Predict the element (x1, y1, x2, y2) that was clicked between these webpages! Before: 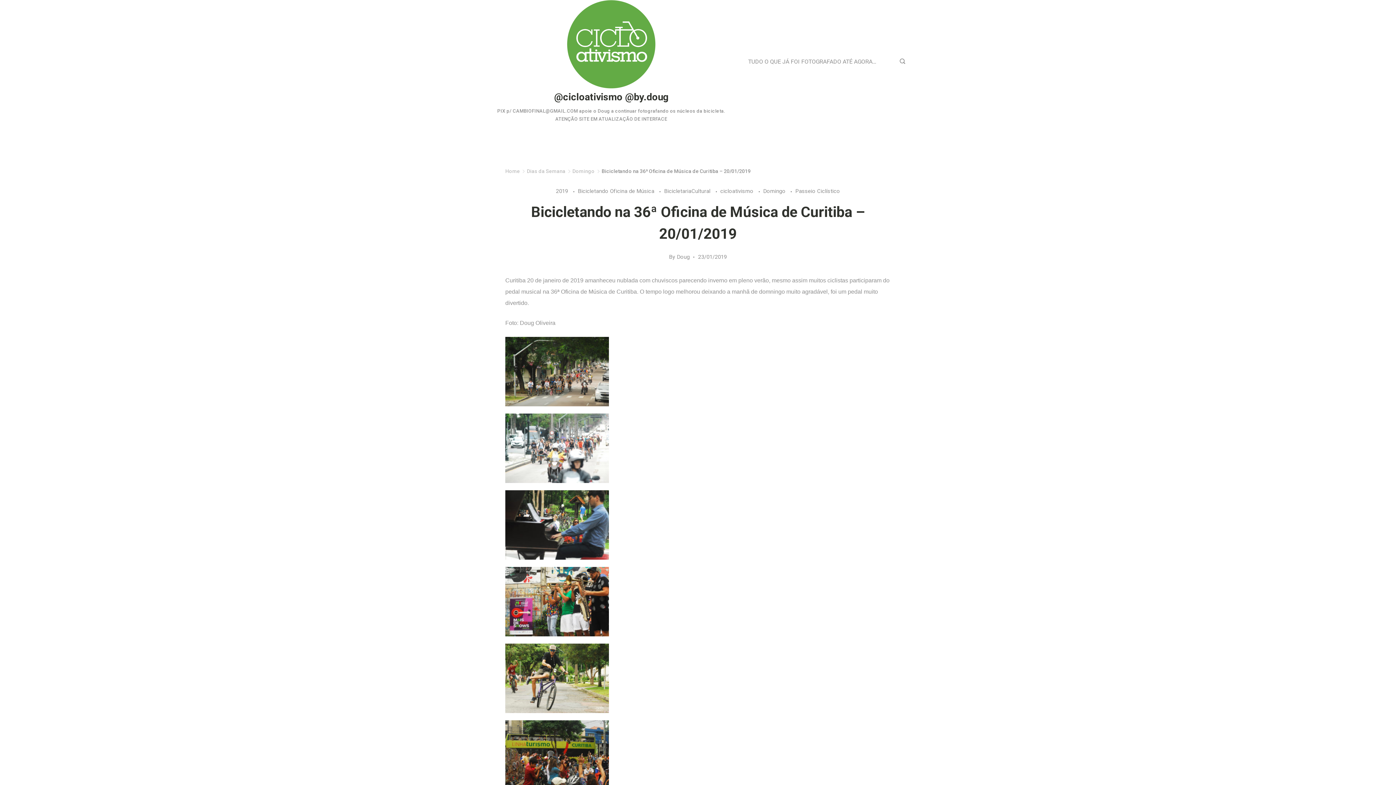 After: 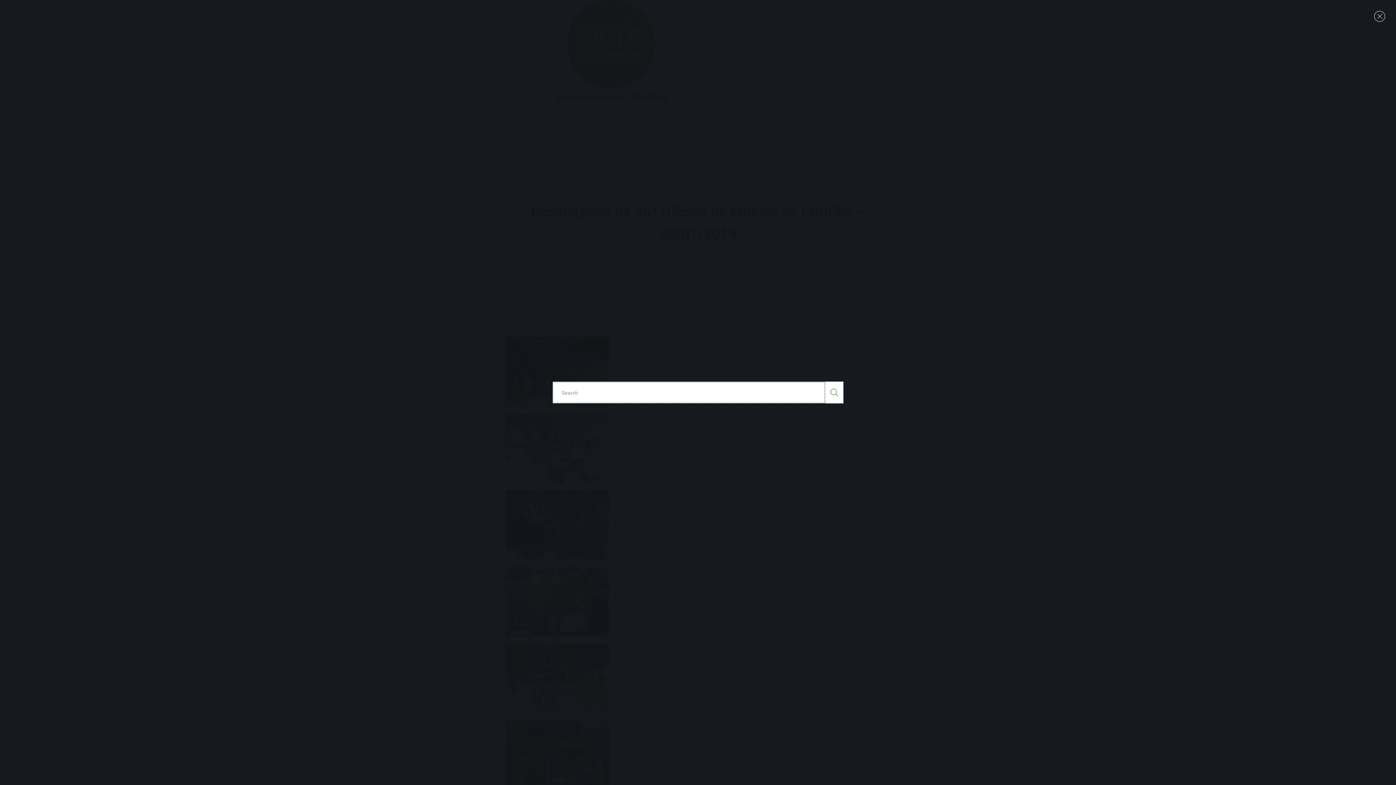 Action: bbox: (896, 57, 905, 65)